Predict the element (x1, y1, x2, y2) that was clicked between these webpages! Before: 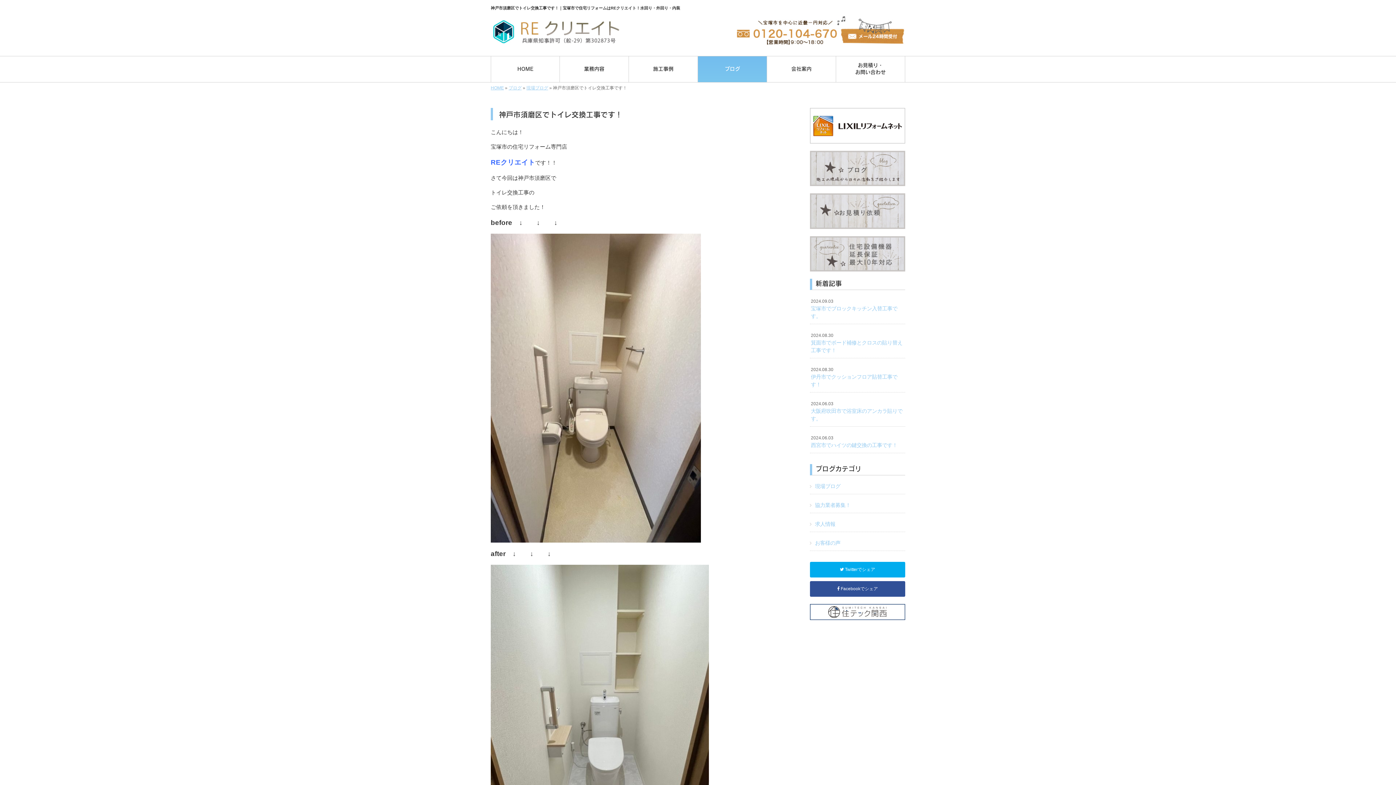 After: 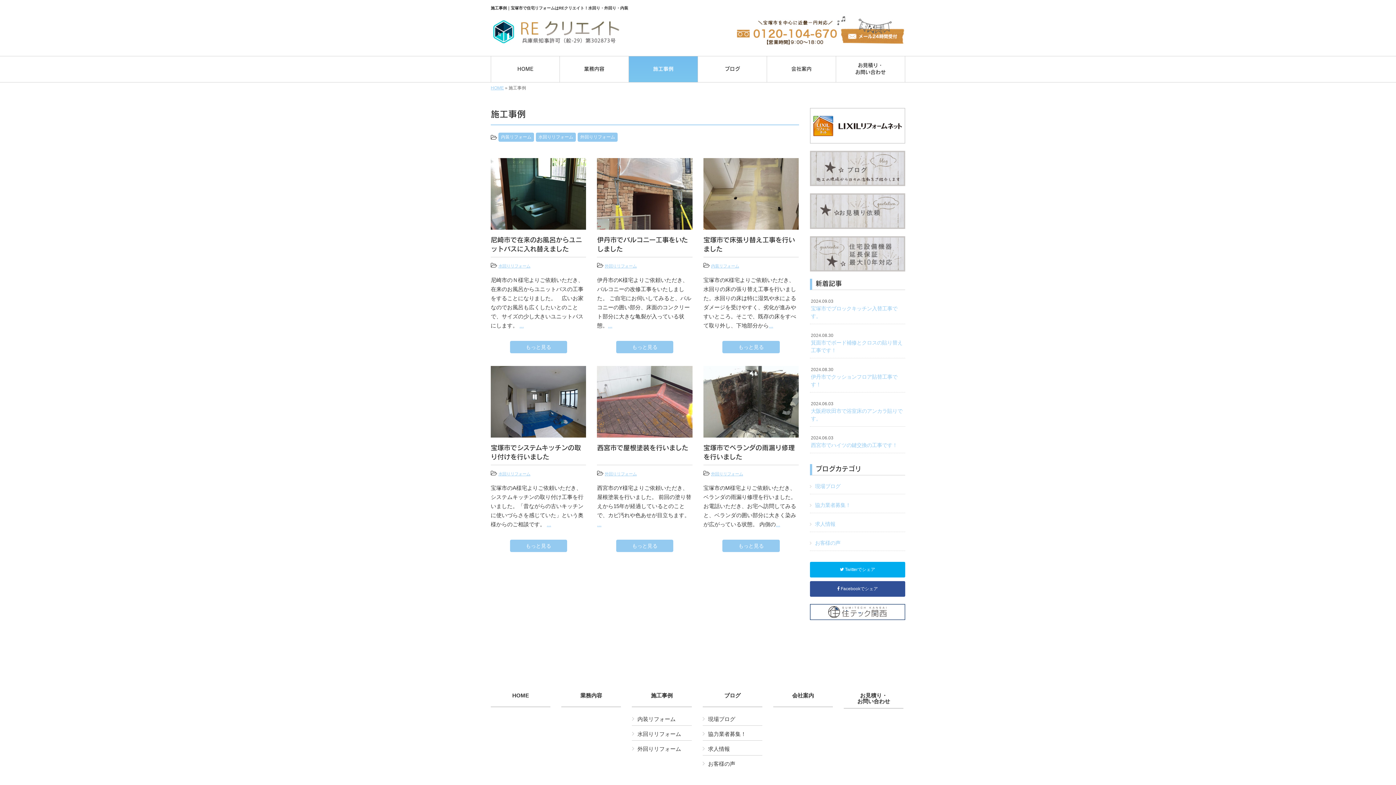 Action: label: 施工事例 bbox: (629, 59, 697, 78)